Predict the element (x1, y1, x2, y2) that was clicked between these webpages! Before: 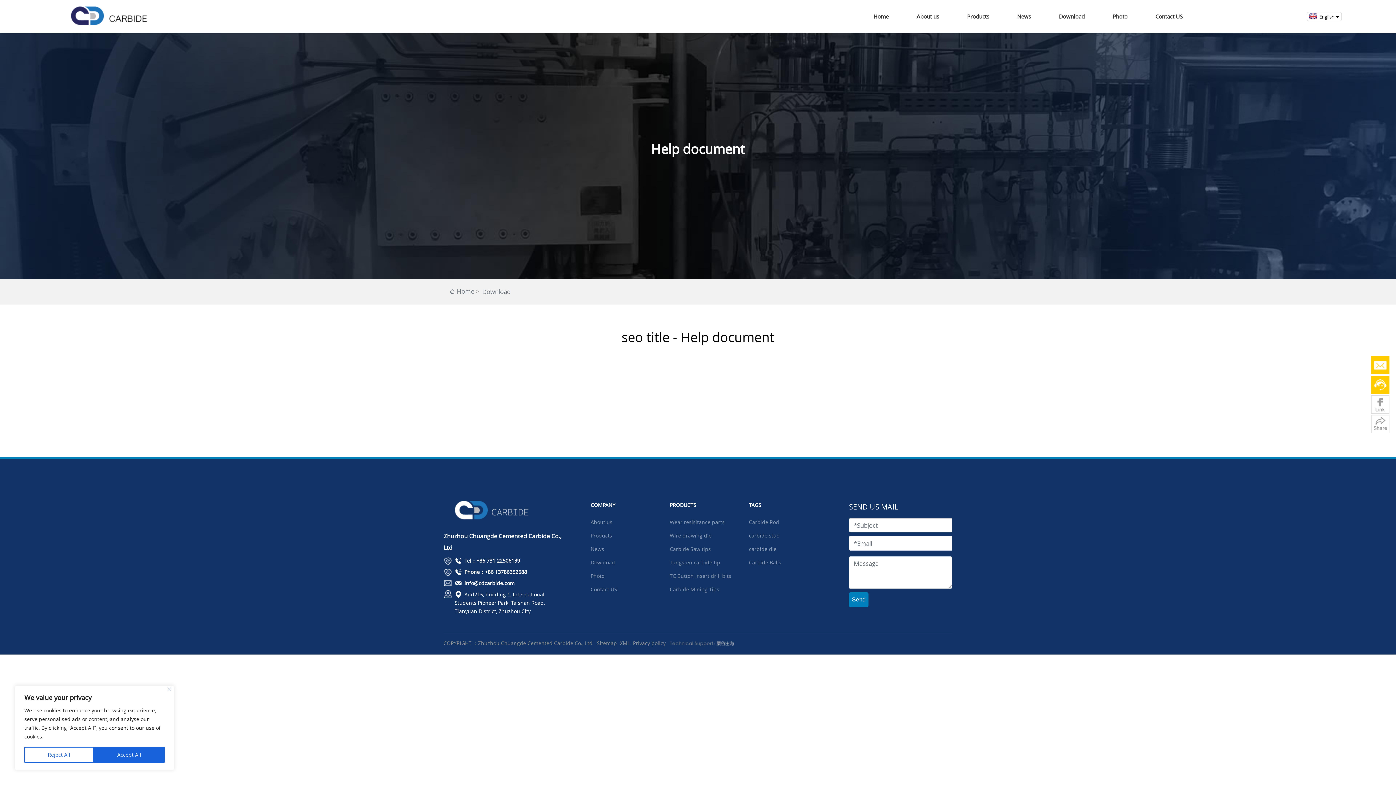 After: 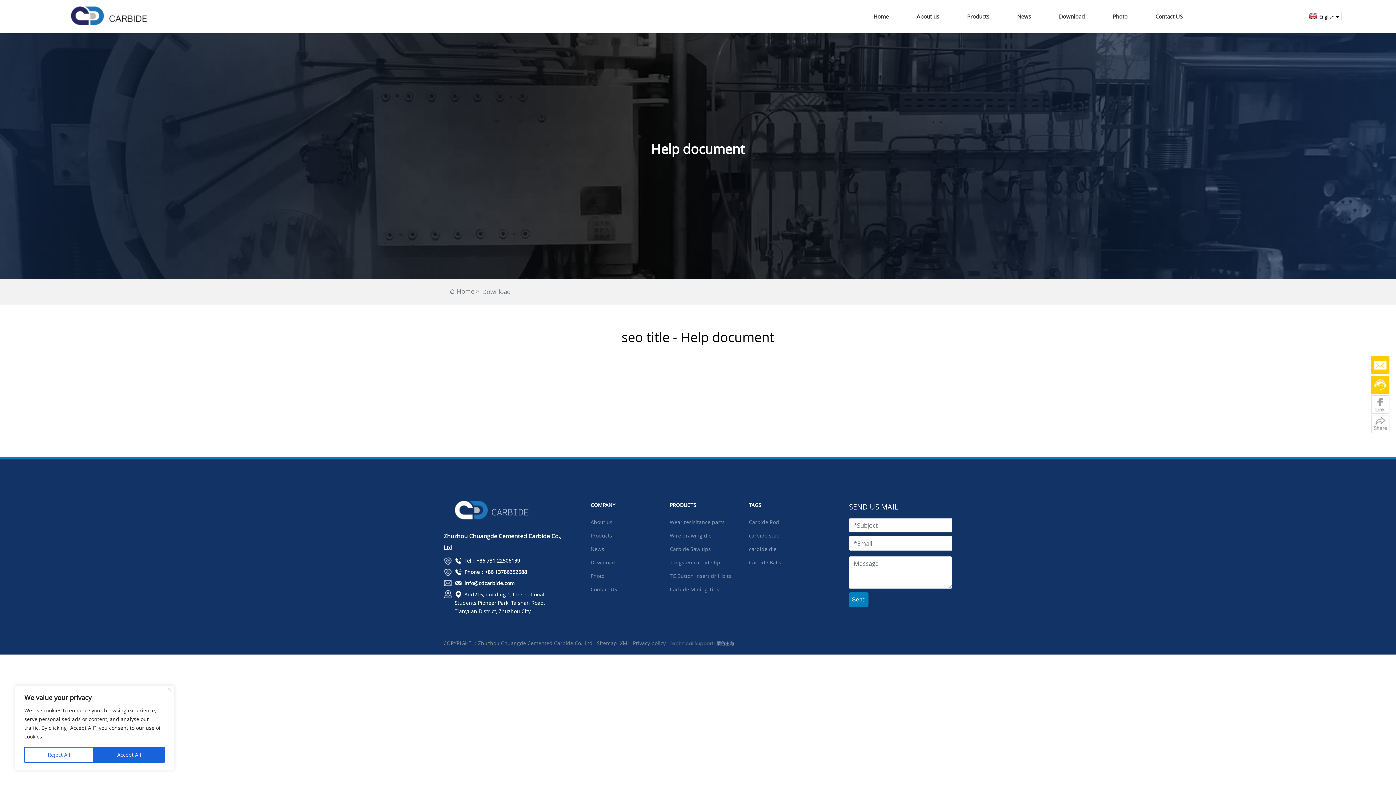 Action: label: XML bbox: (620, 639, 630, 646)